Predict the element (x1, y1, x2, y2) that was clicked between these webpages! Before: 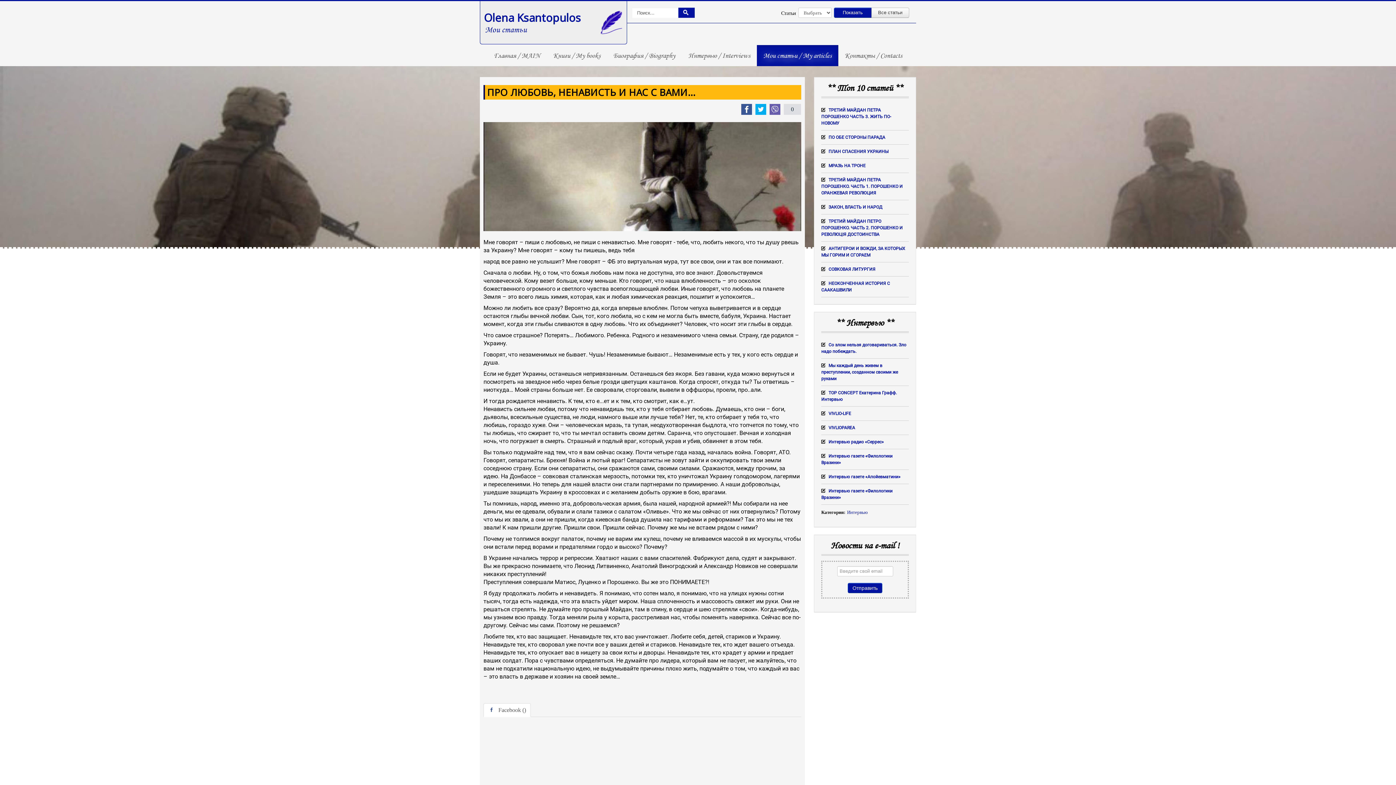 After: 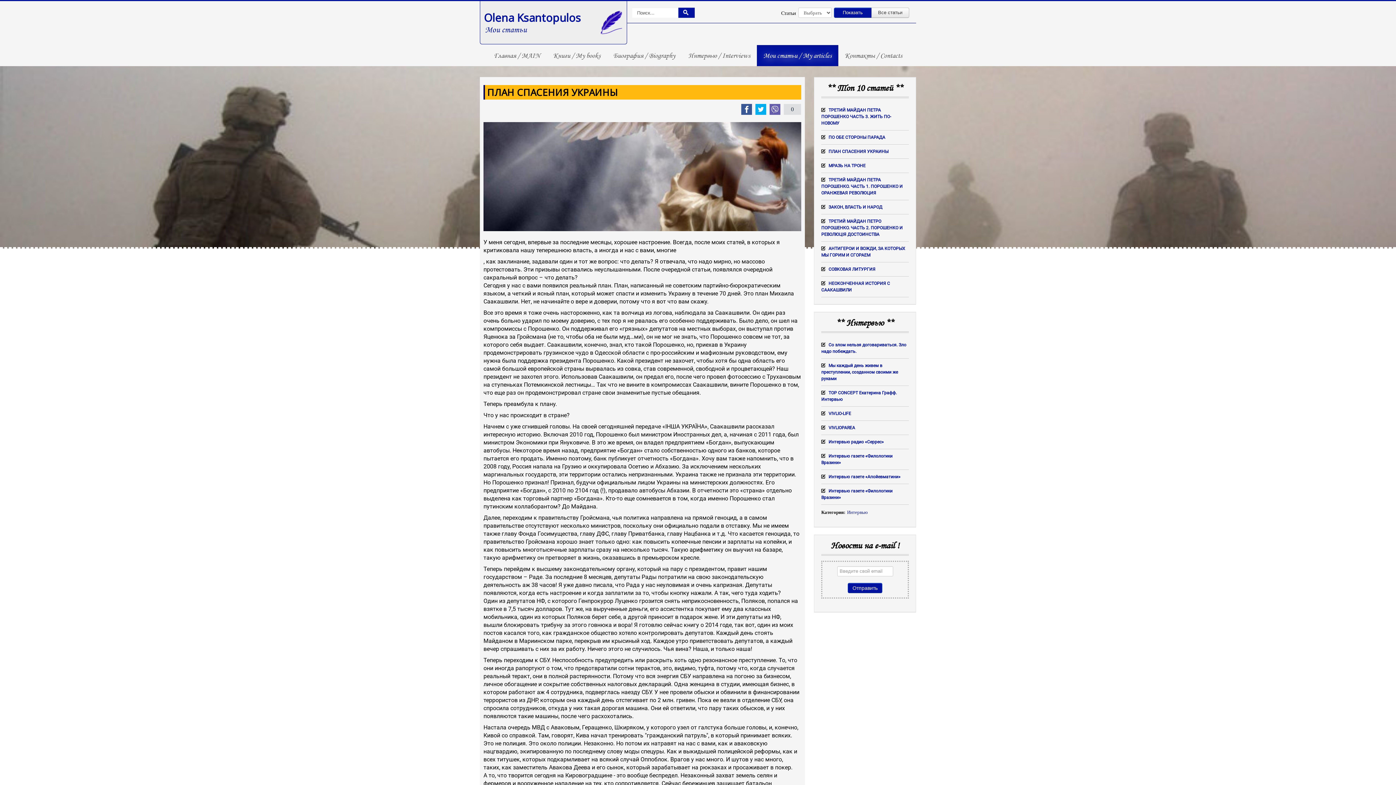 Action: bbox: (827, 149, 888, 154) label:  ПЛАН СПАСЕНИЯ УКРАИНЫ